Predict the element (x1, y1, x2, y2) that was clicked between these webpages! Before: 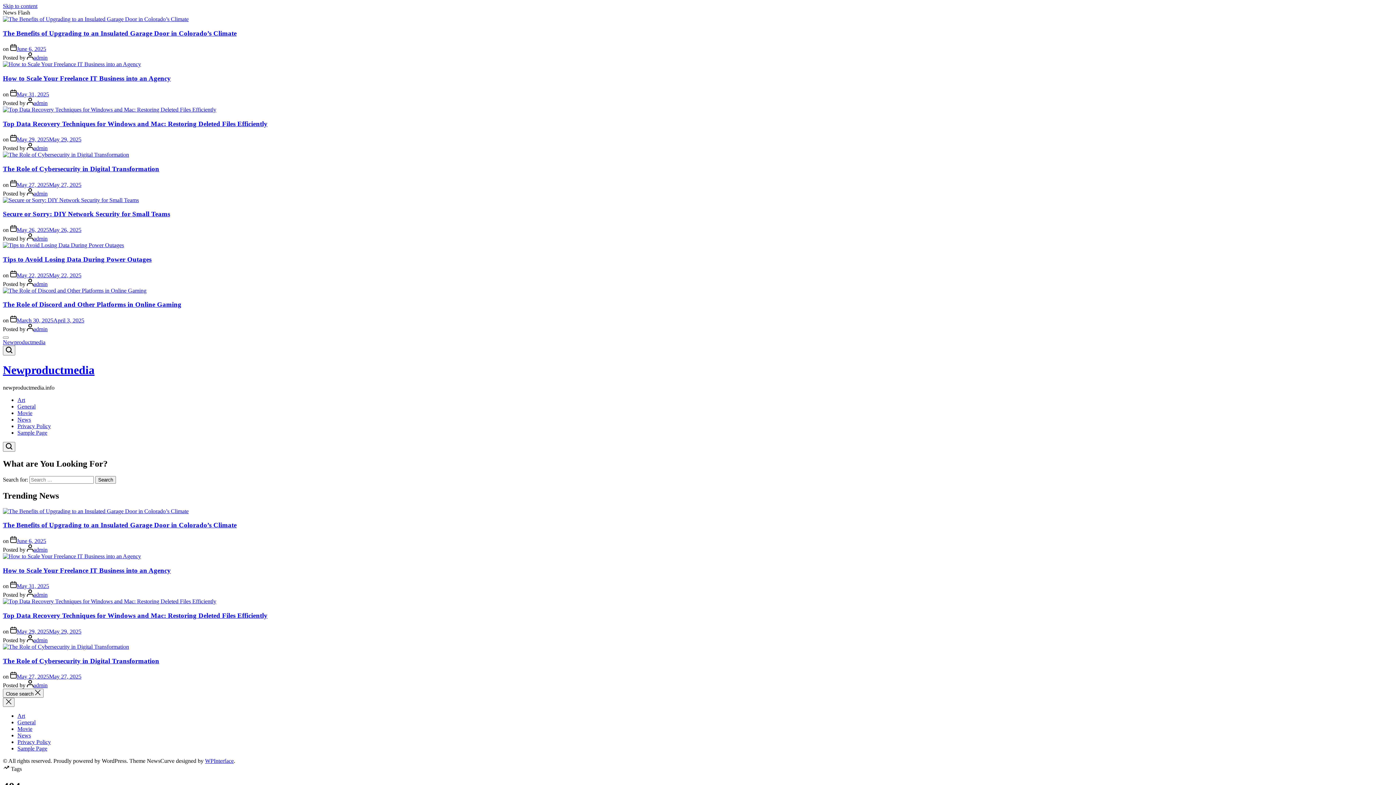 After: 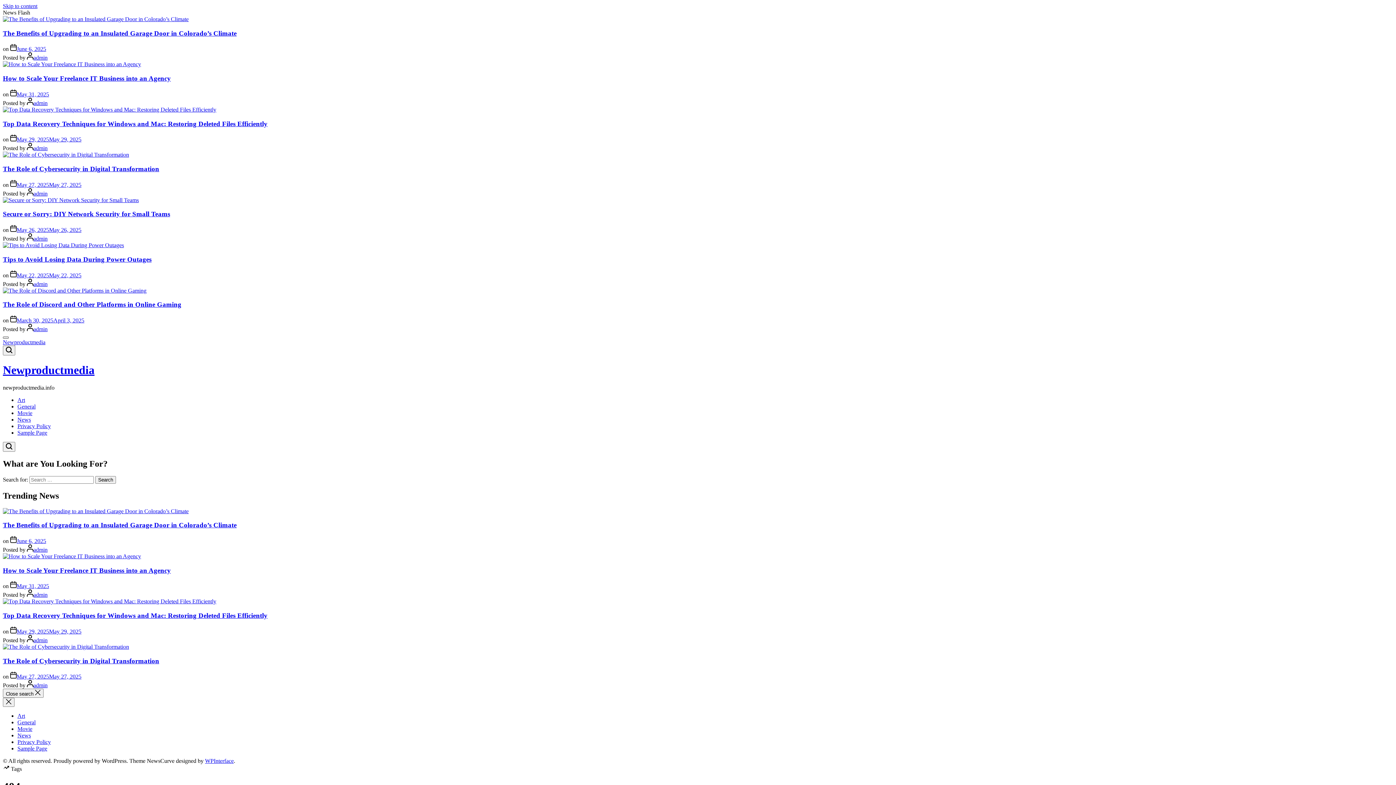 Action: label: Menu bbox: (2, 336, 8, 338)